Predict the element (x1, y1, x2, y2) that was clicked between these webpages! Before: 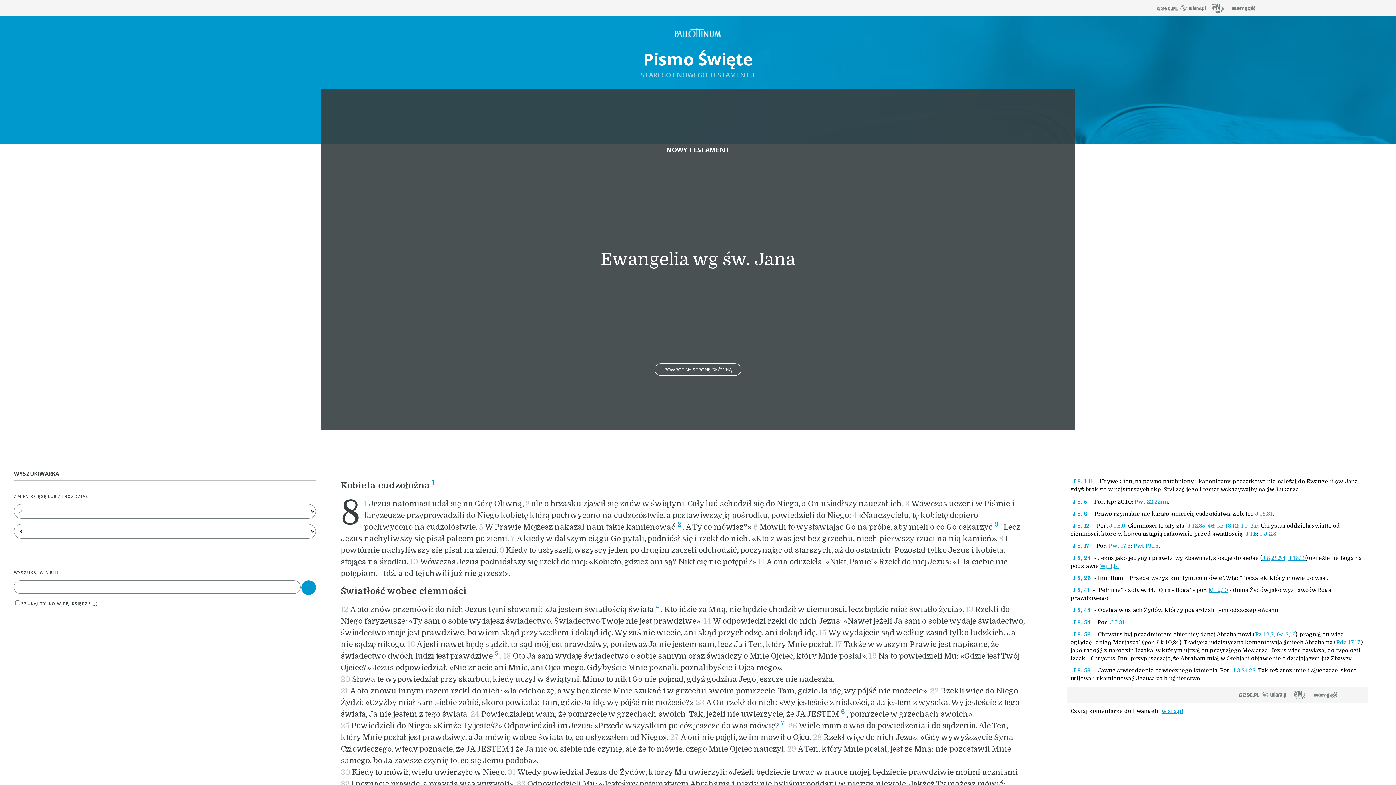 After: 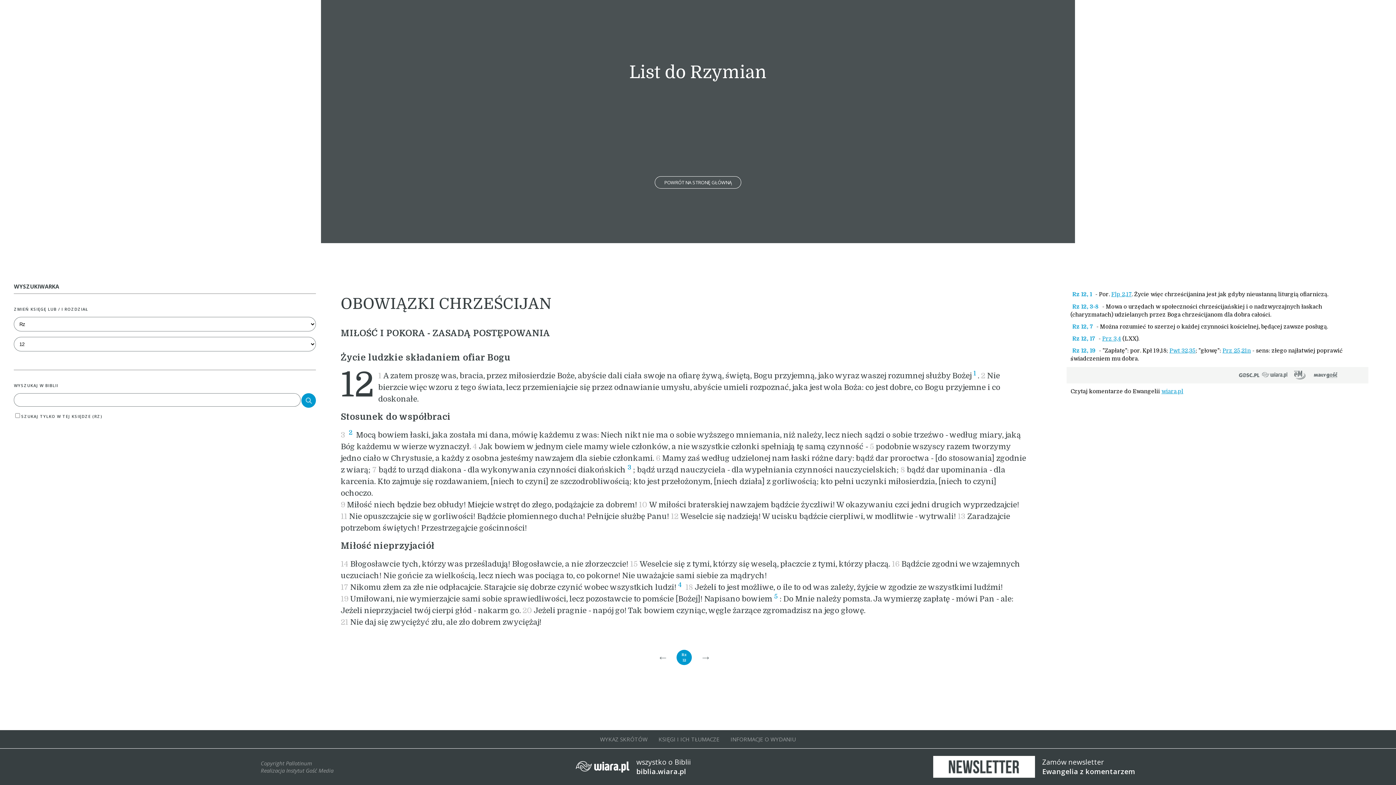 Action: bbox: (1255, 631, 1274, 638) label: Rz 12,3